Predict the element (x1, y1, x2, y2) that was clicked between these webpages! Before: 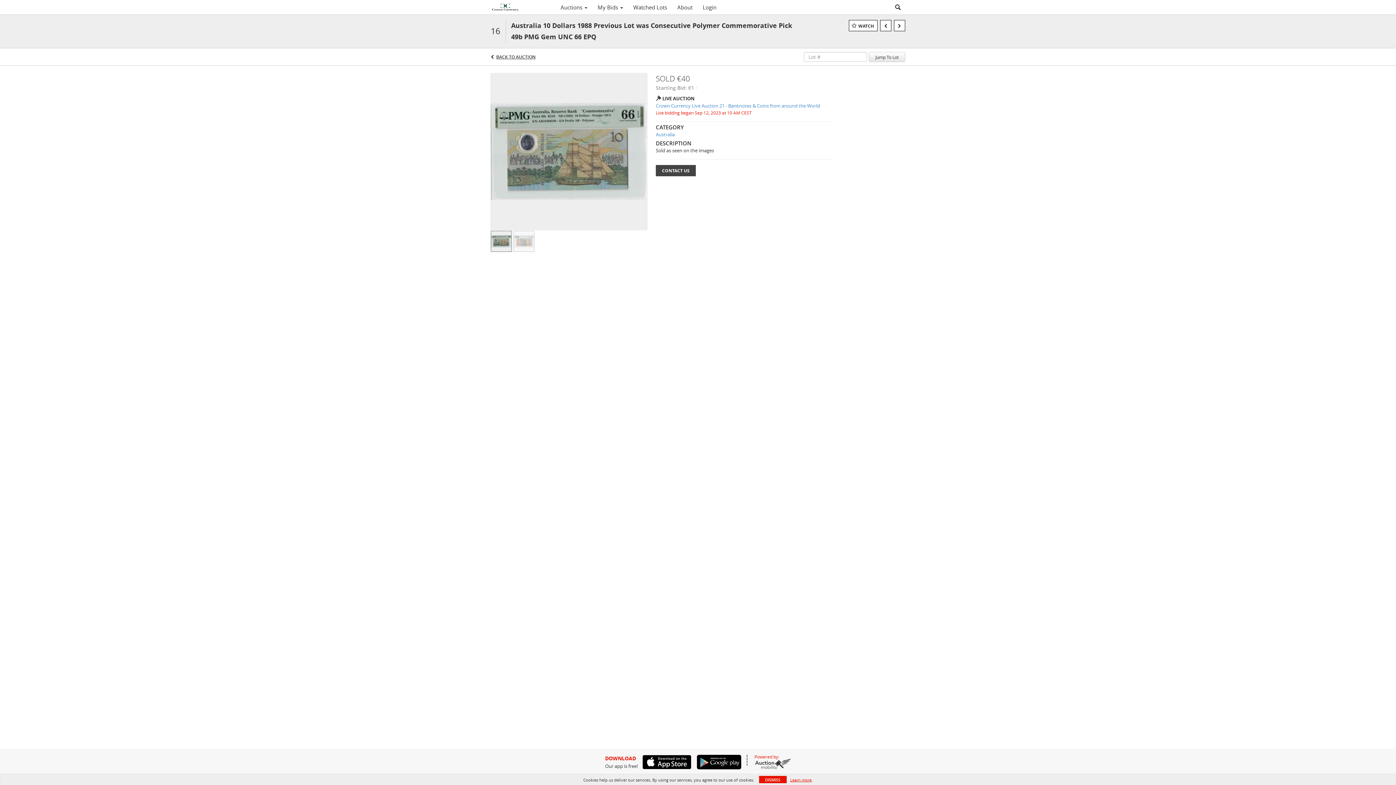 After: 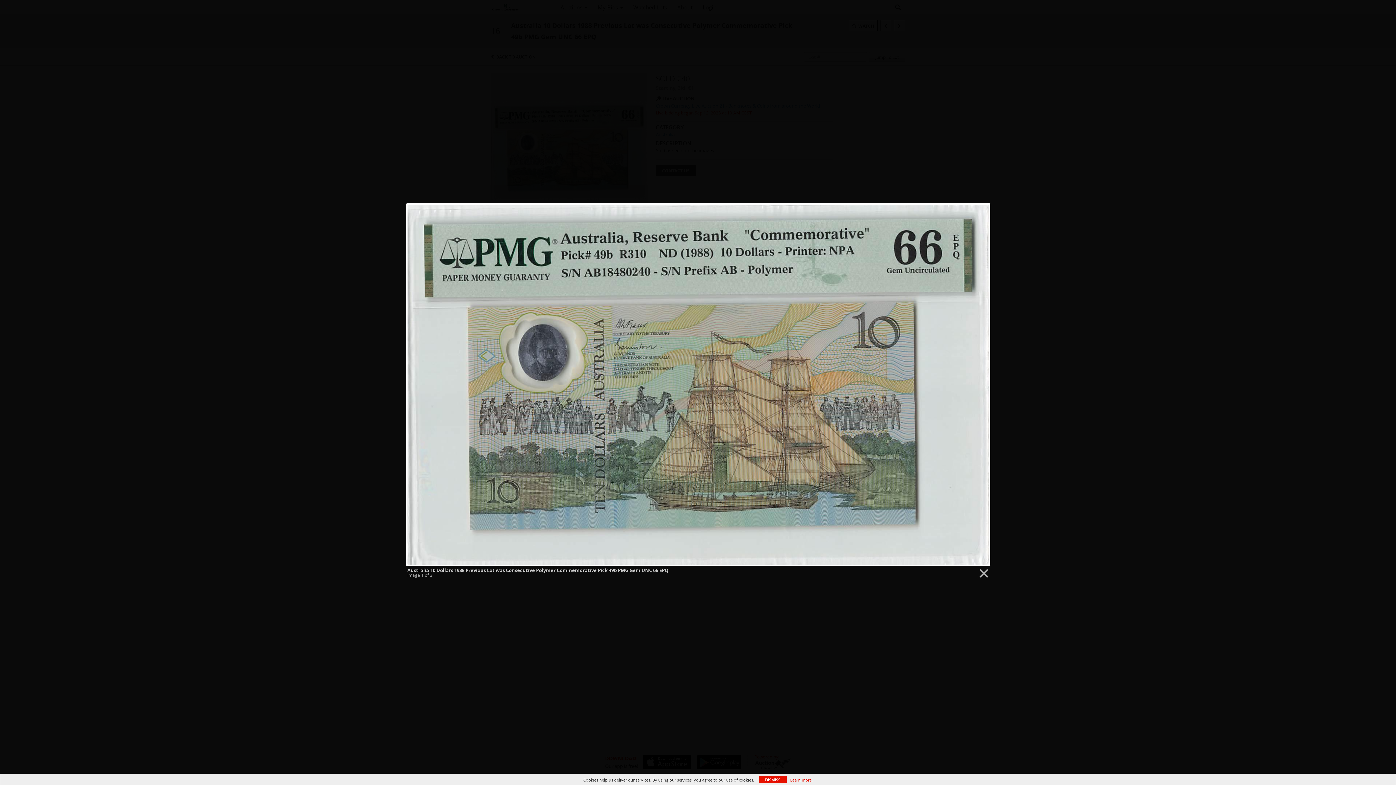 Action: bbox: (490, 147, 647, 153) label:  